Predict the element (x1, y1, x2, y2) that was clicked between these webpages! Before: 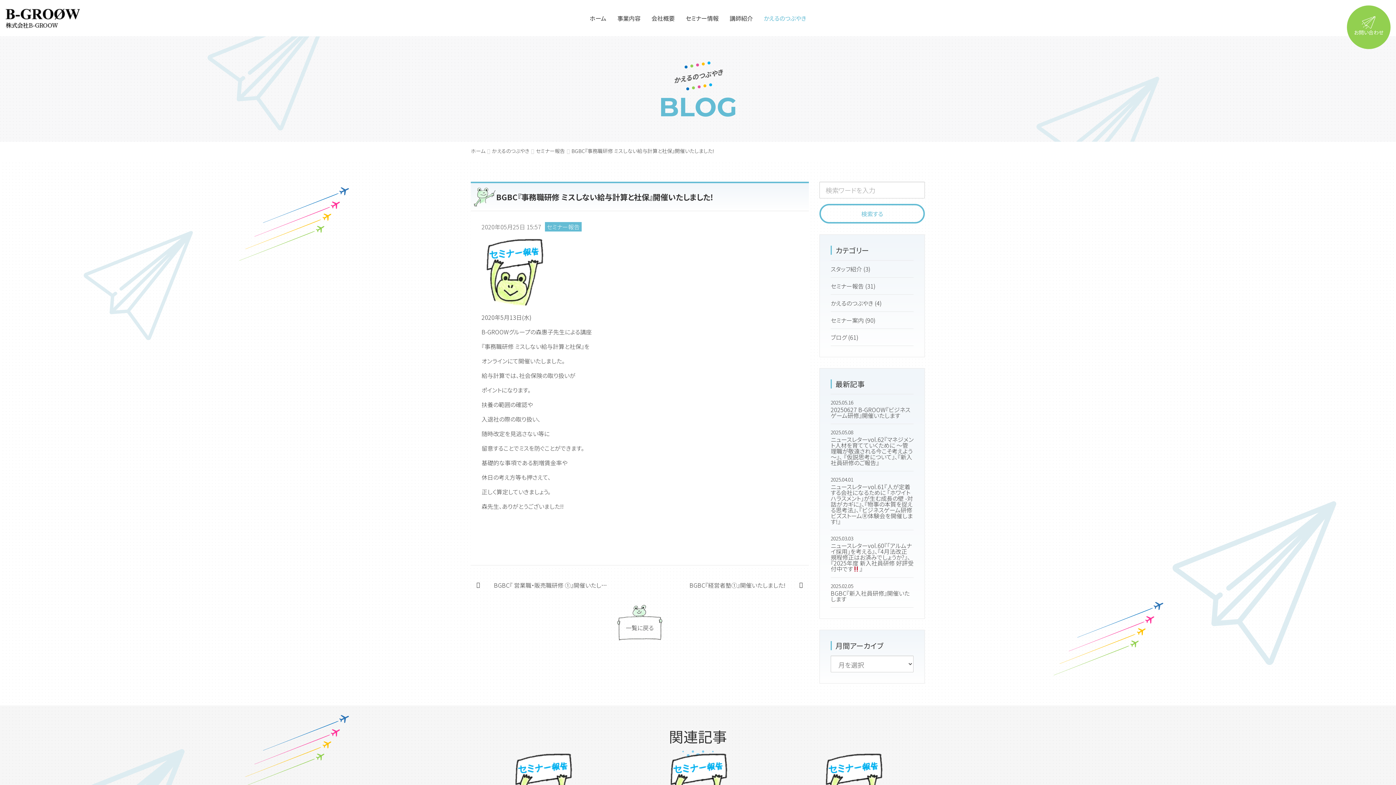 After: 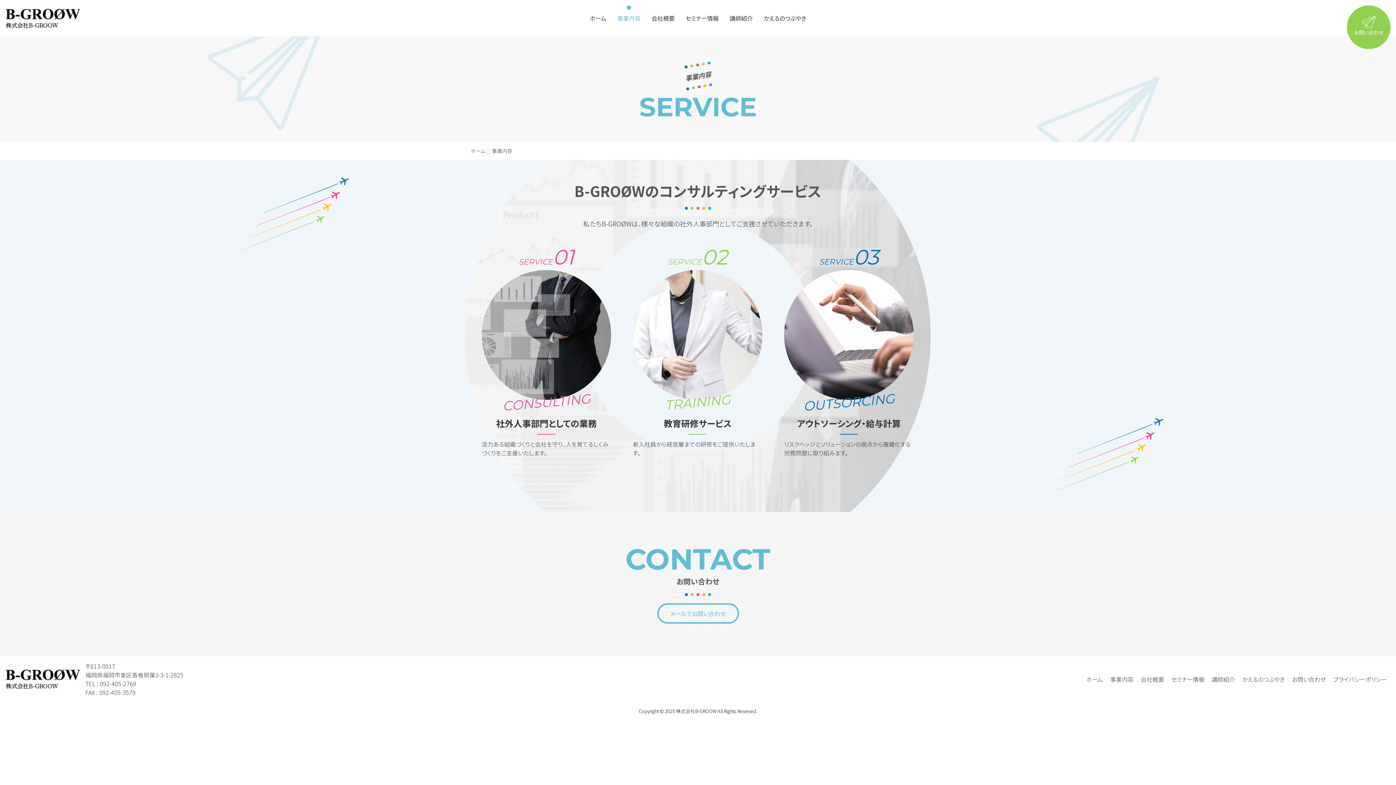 Action: label: 事業内容 bbox: (612, 9, 646, 27)